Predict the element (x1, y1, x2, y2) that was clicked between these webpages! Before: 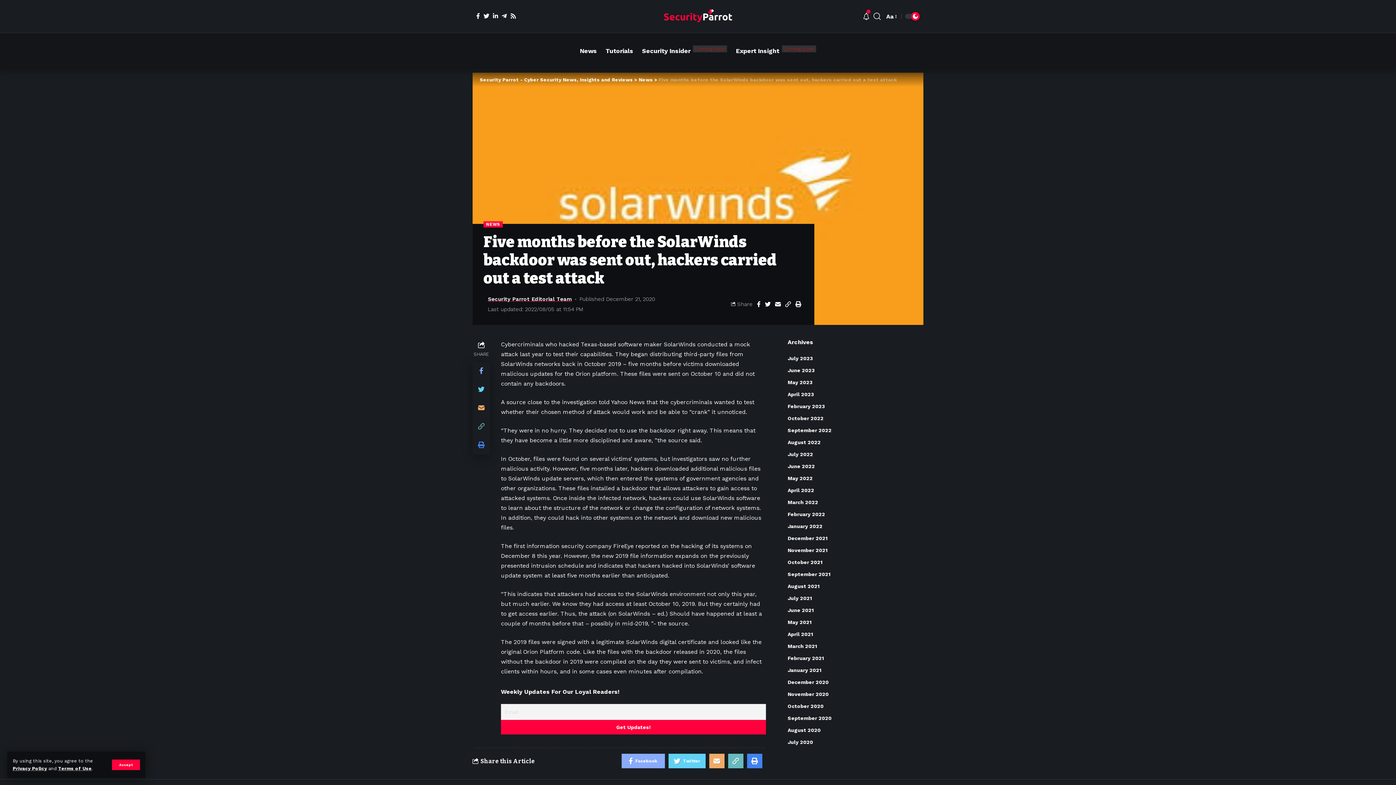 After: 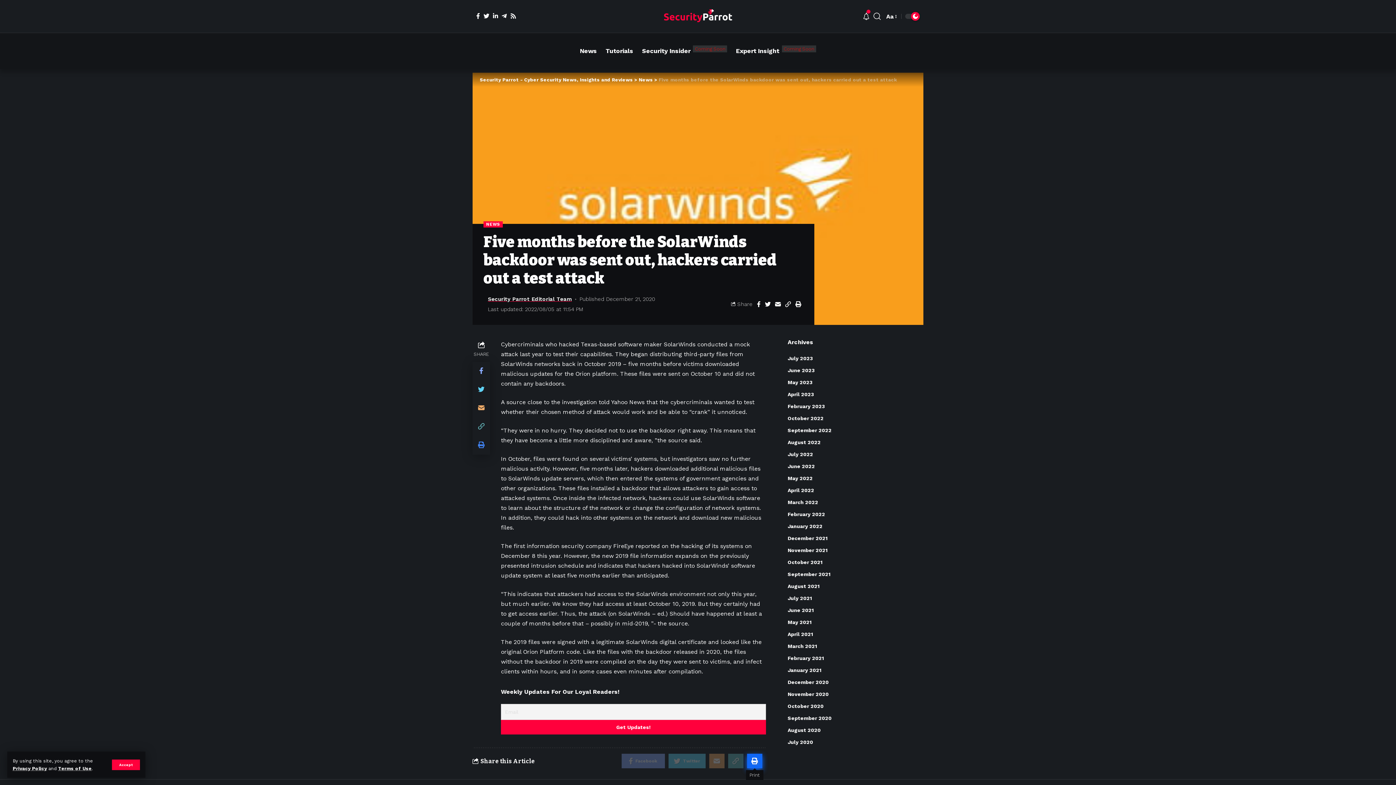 Action: bbox: (747, 754, 762, 768)